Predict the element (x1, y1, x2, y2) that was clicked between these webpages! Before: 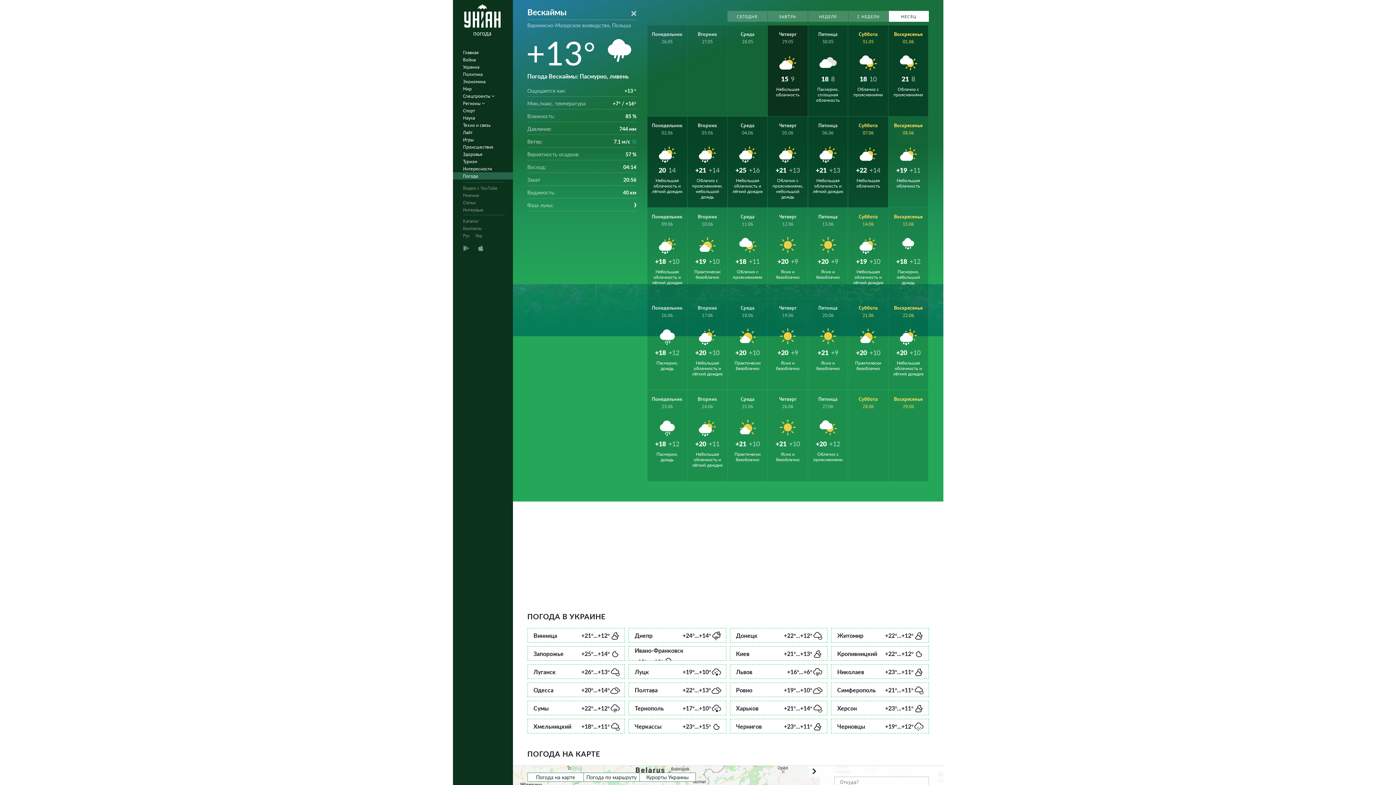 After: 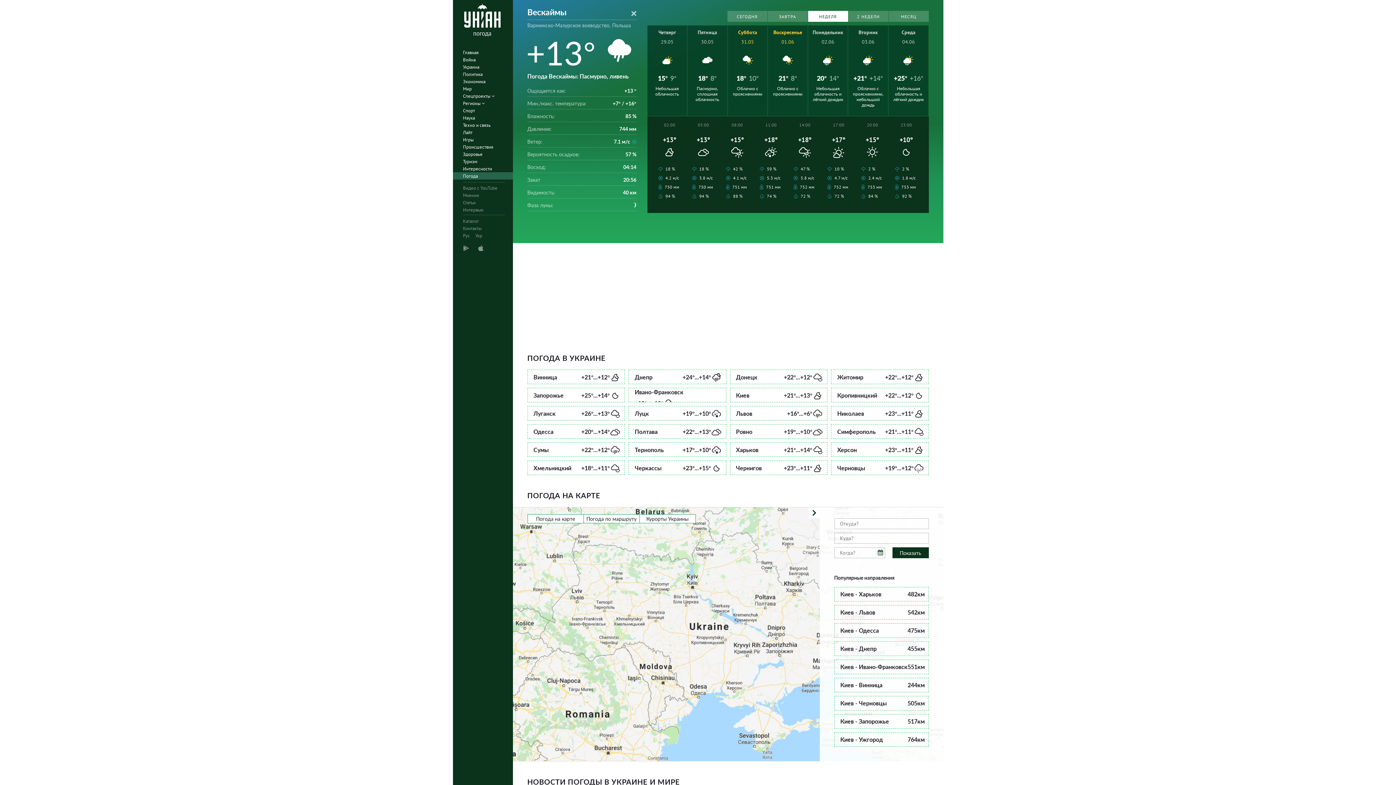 Action: bbox: (808, 10, 848, 21) label: НЕДЕЛЯ